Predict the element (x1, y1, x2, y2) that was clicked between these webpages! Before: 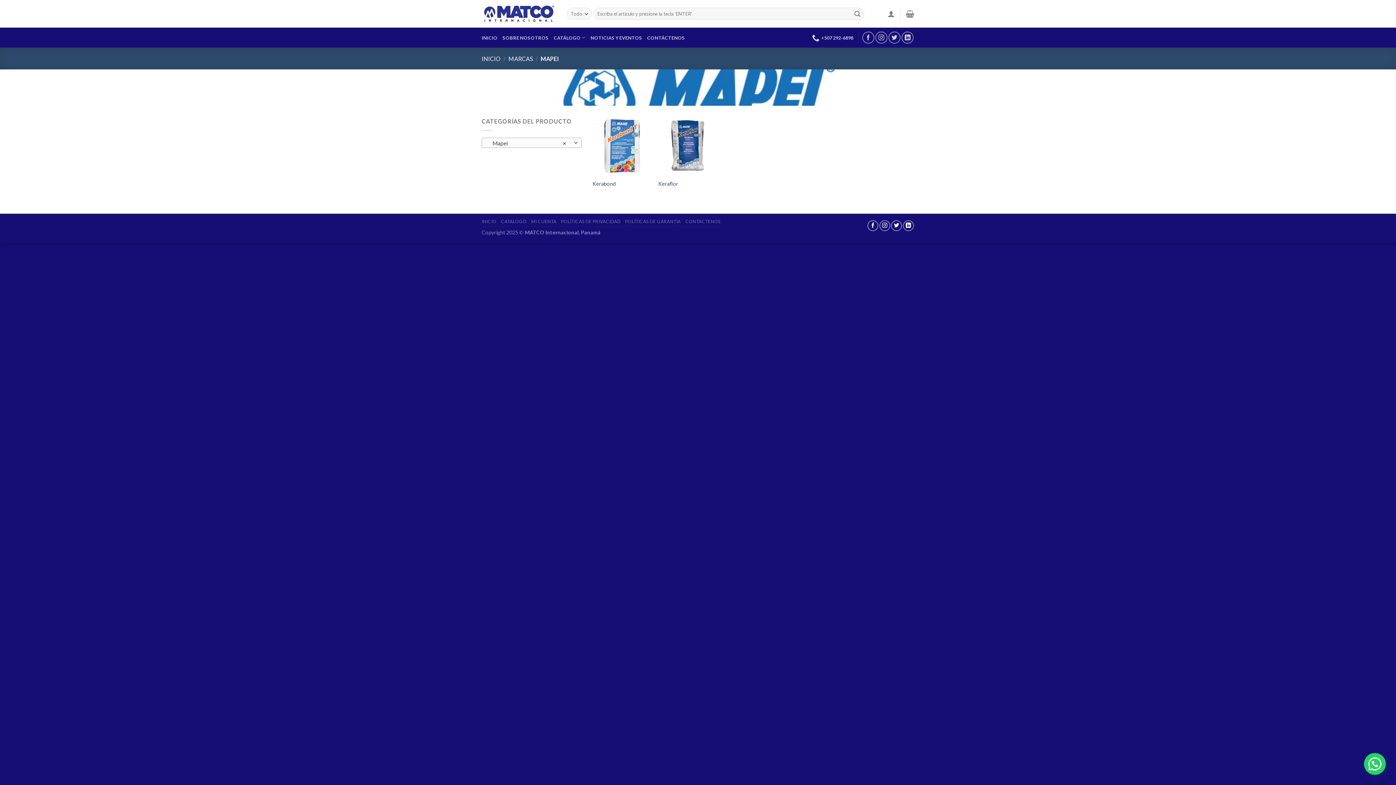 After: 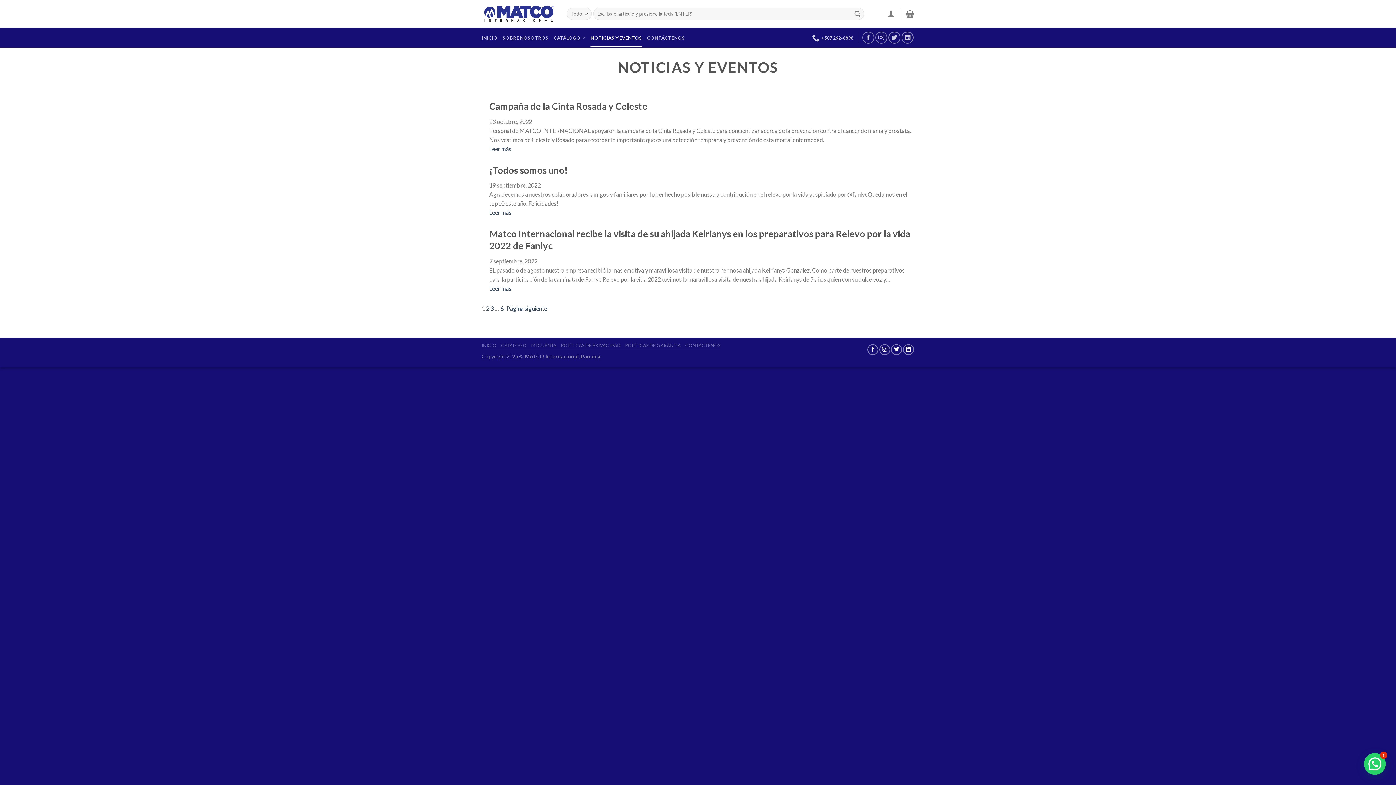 Action: bbox: (590, 28, 642, 46) label: NOTICIAS Y EVENTOS